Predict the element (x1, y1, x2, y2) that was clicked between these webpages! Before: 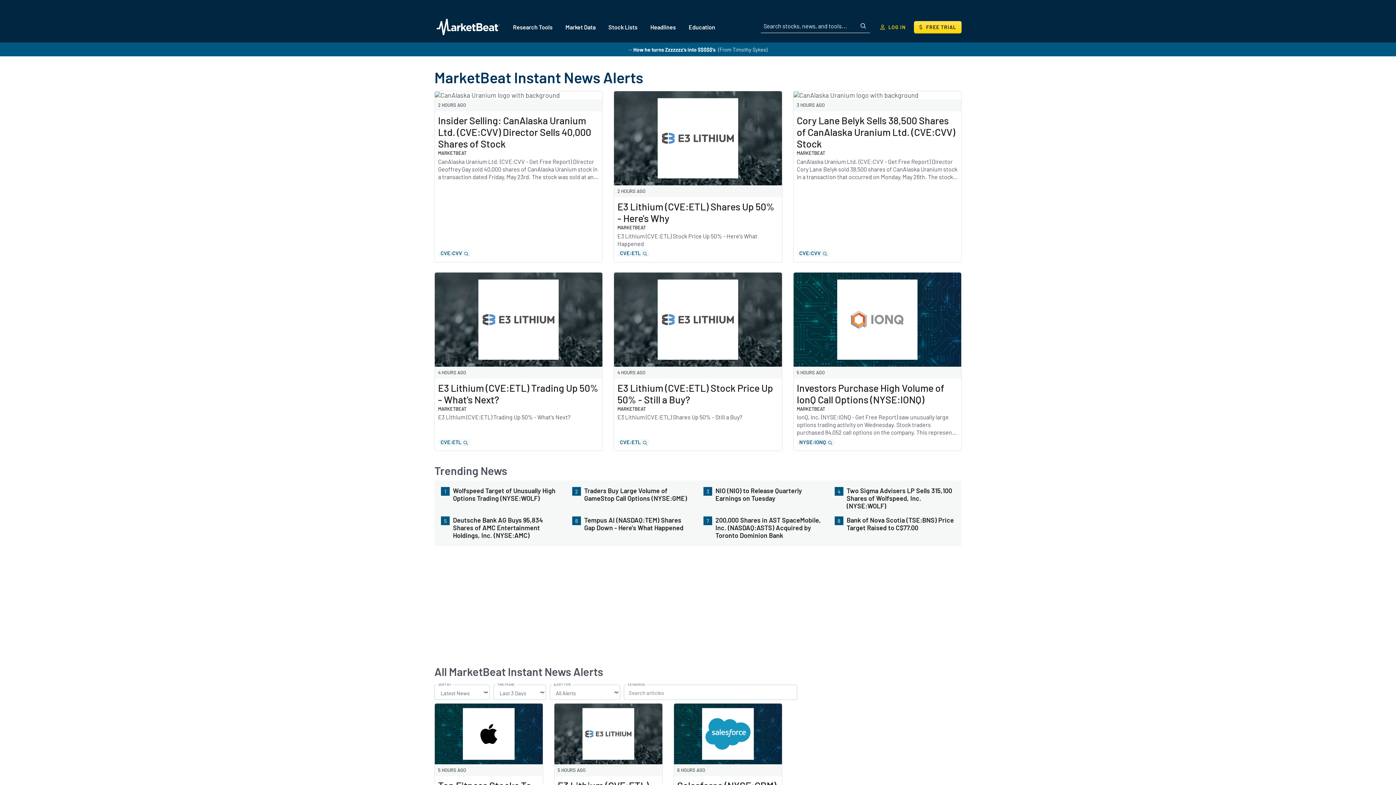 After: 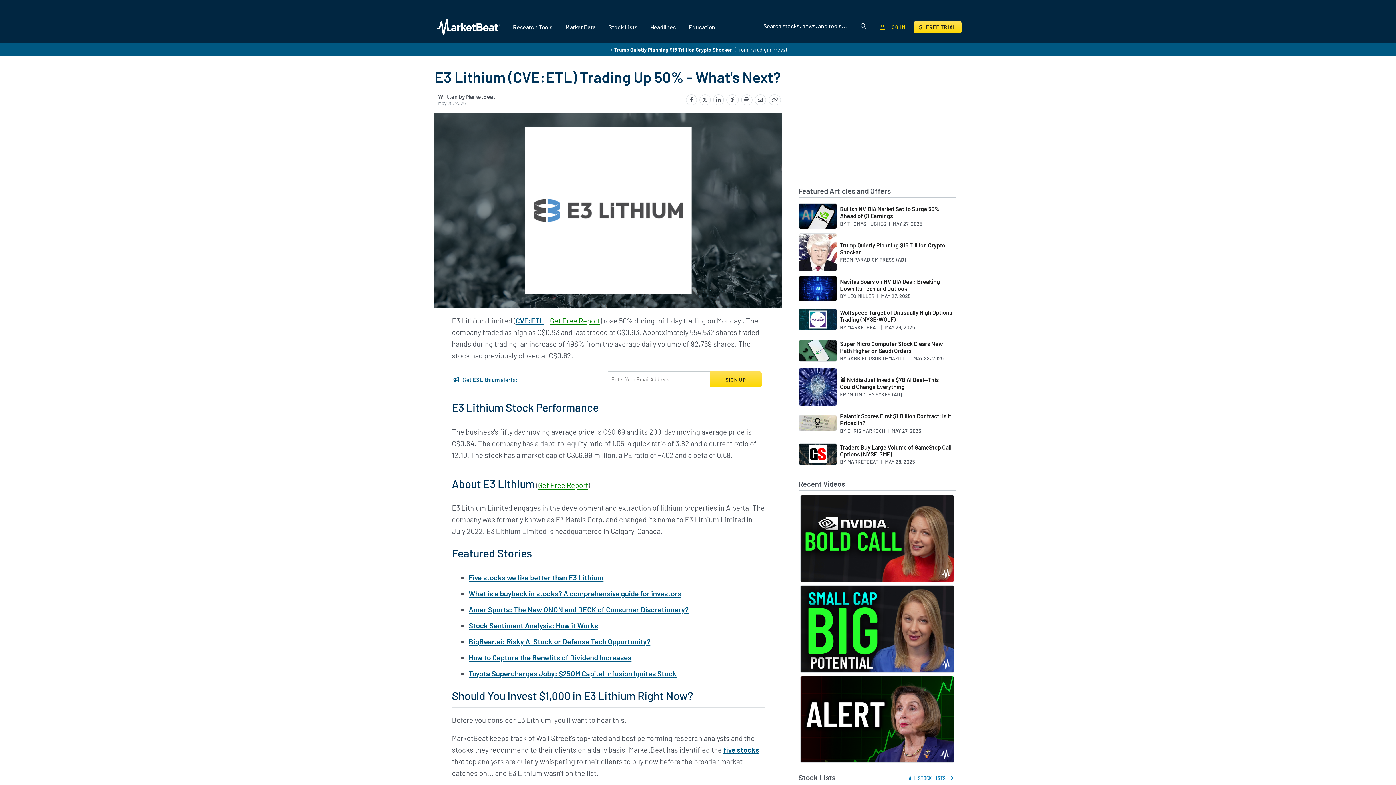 Action: label: Read E3 Lithium (CVE:ETL) Trading Up 50% - What's Next? bbox: (434, 272, 602, 451)